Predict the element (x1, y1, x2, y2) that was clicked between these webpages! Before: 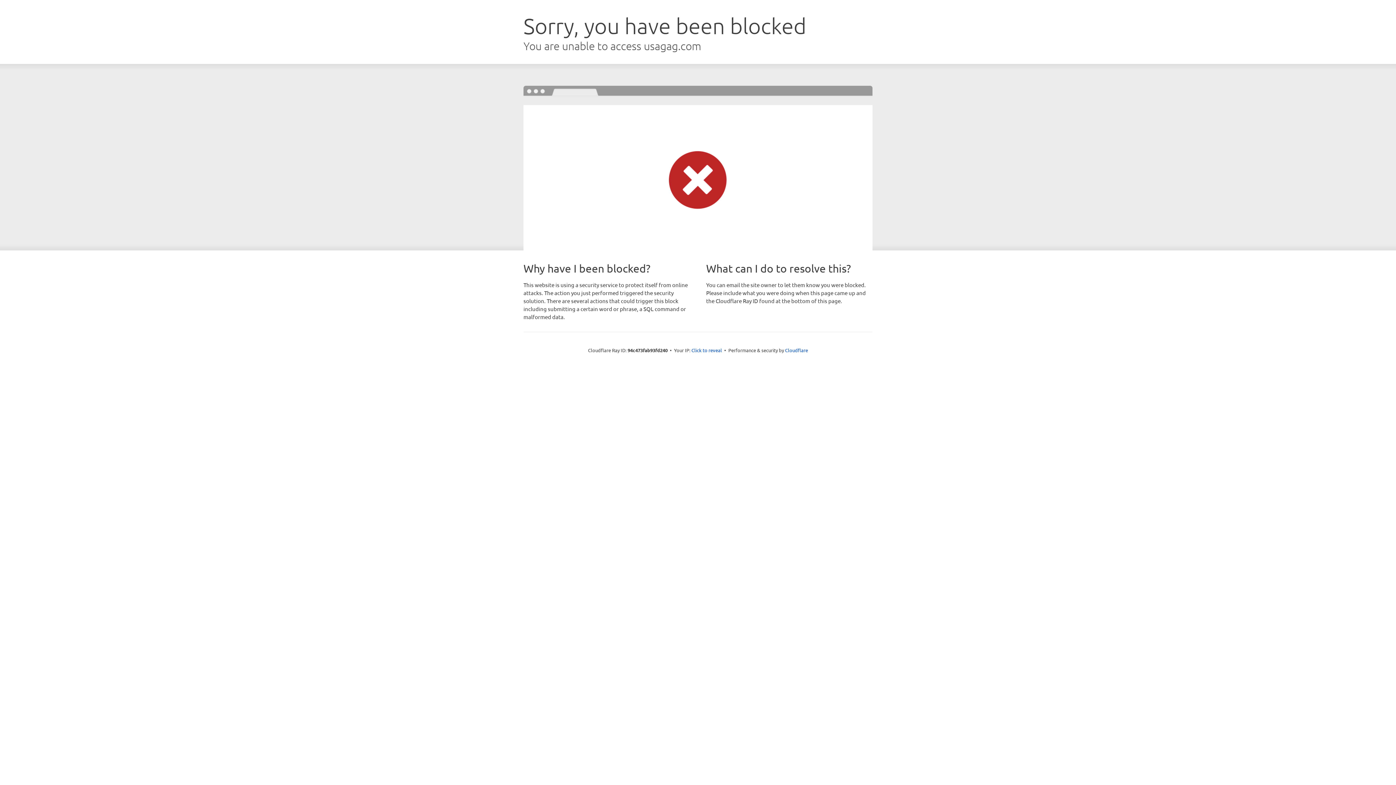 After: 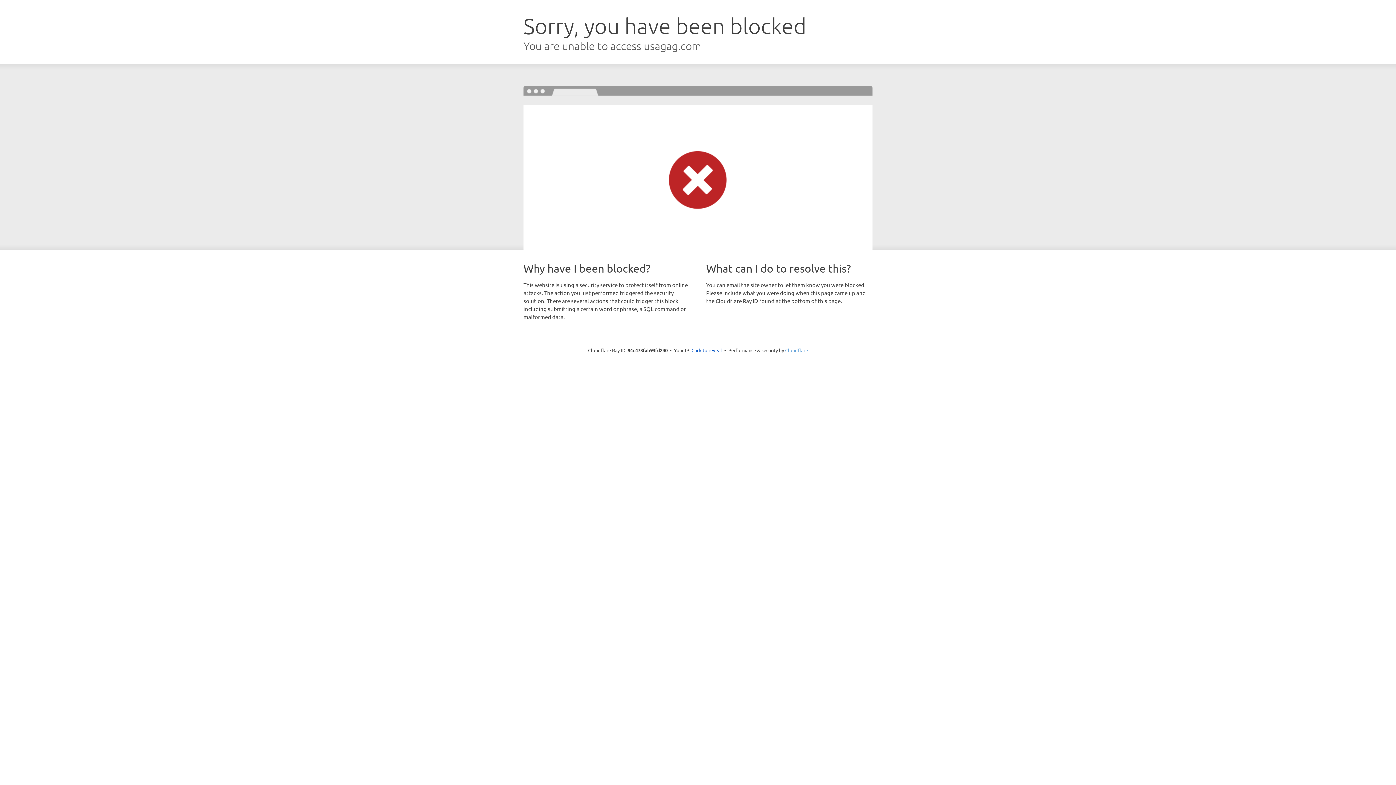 Action: label: Cloudflare bbox: (785, 347, 808, 353)